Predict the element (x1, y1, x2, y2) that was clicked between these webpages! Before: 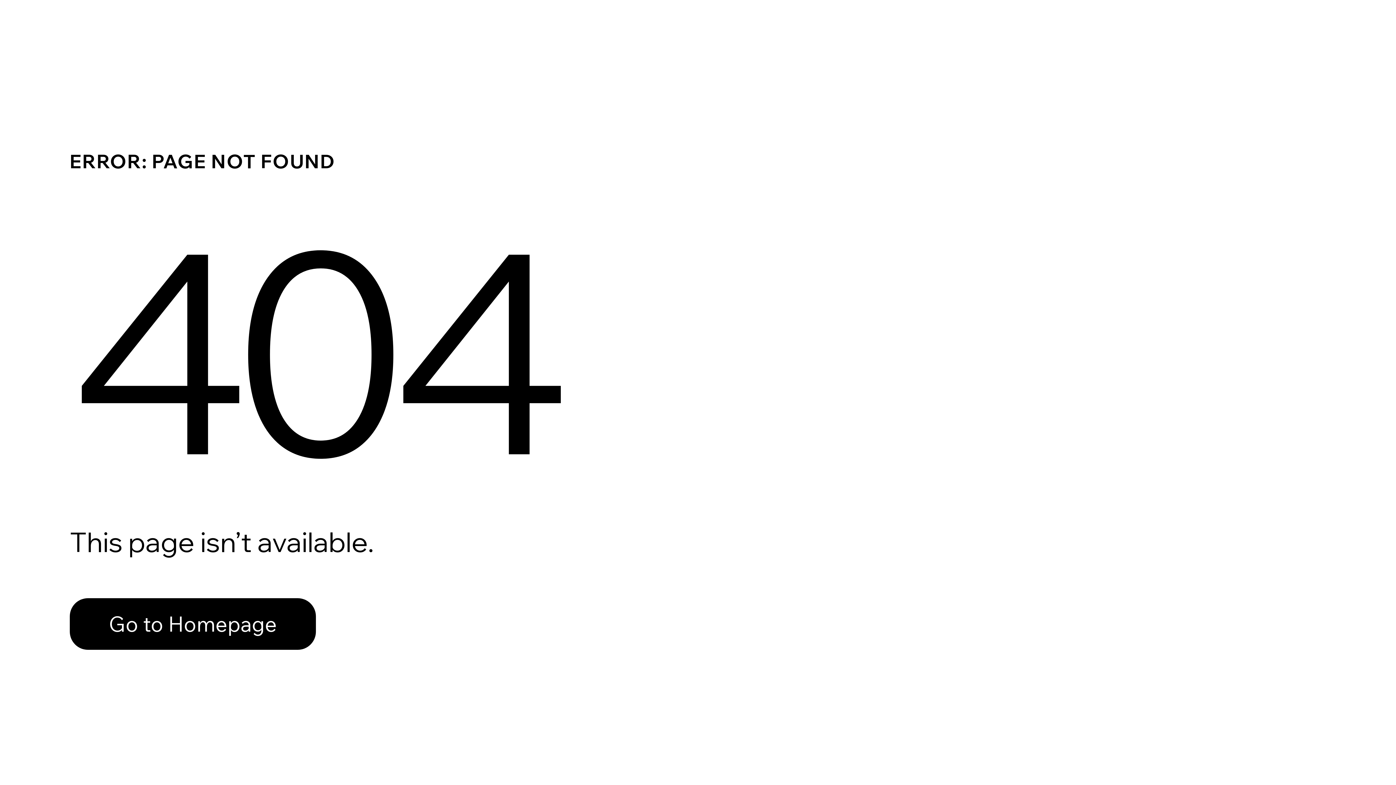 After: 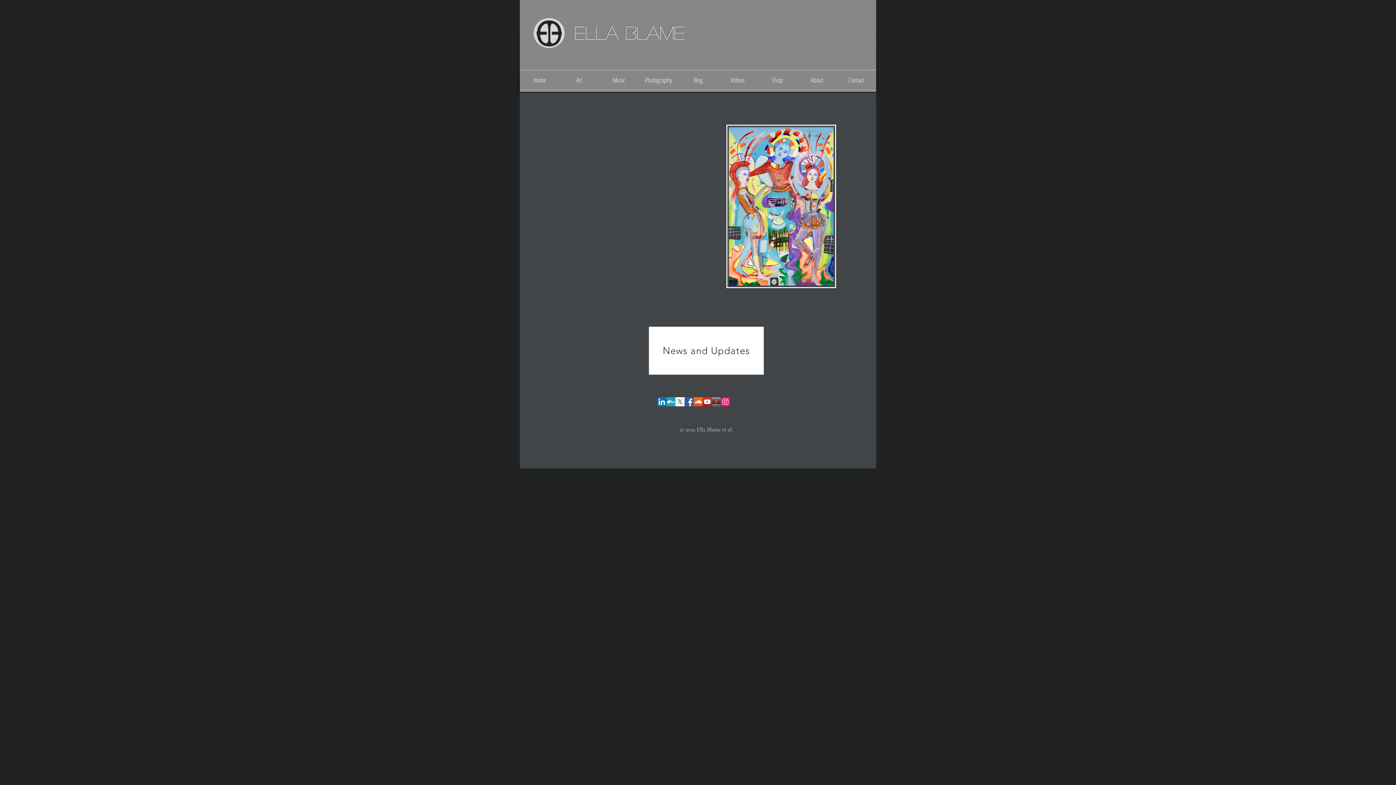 Action: label: Go to Homepage bbox: (69, 582, 768, 659)